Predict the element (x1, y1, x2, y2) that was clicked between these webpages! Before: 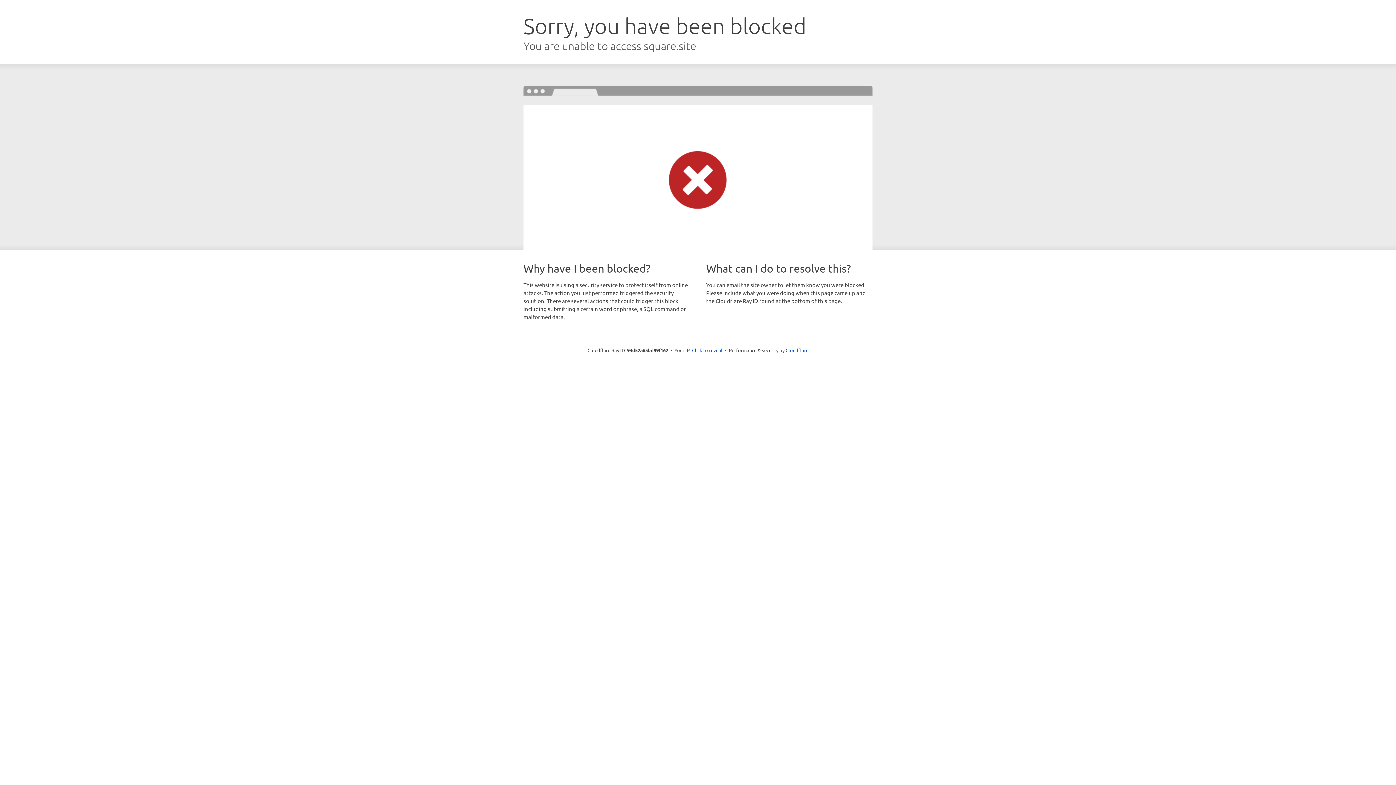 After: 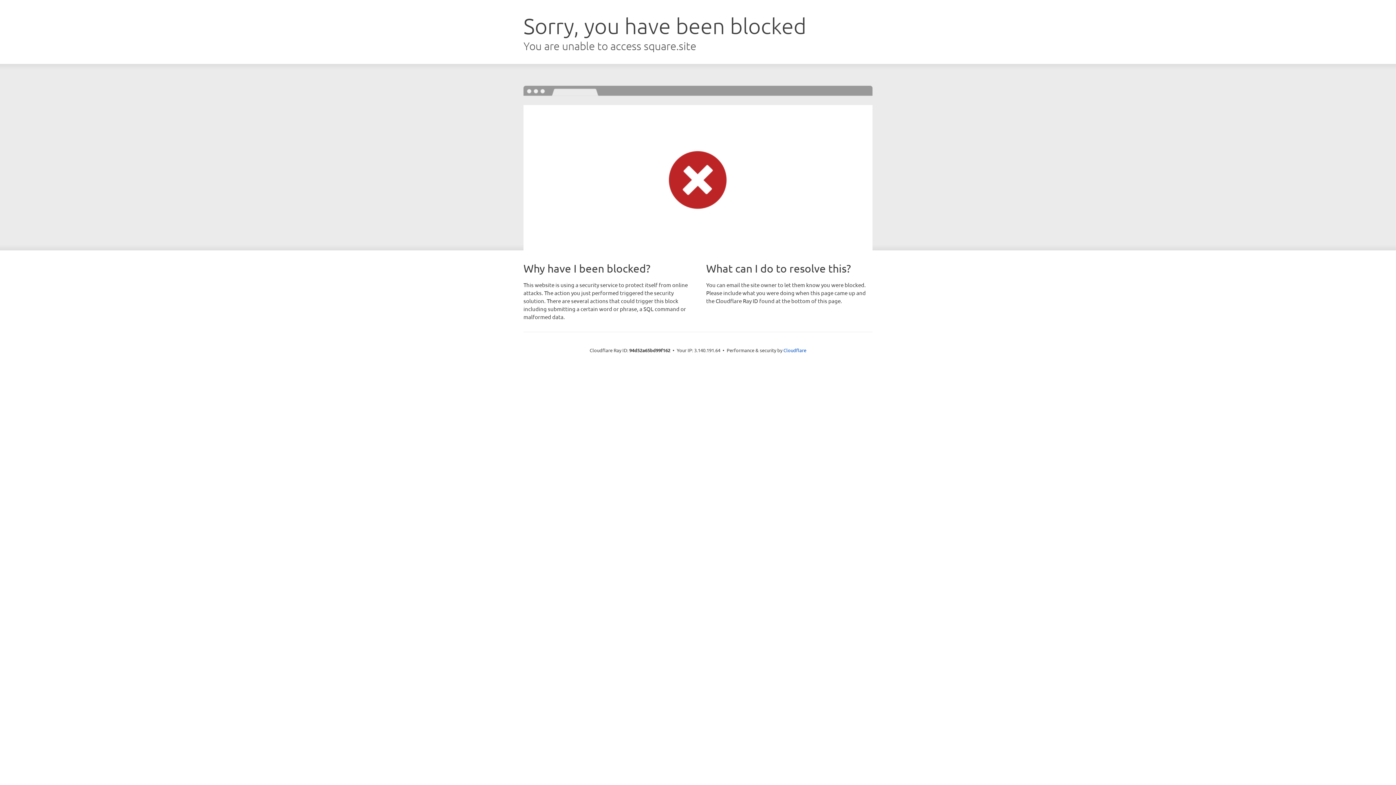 Action: bbox: (692, 346, 722, 353) label: Click to reveal